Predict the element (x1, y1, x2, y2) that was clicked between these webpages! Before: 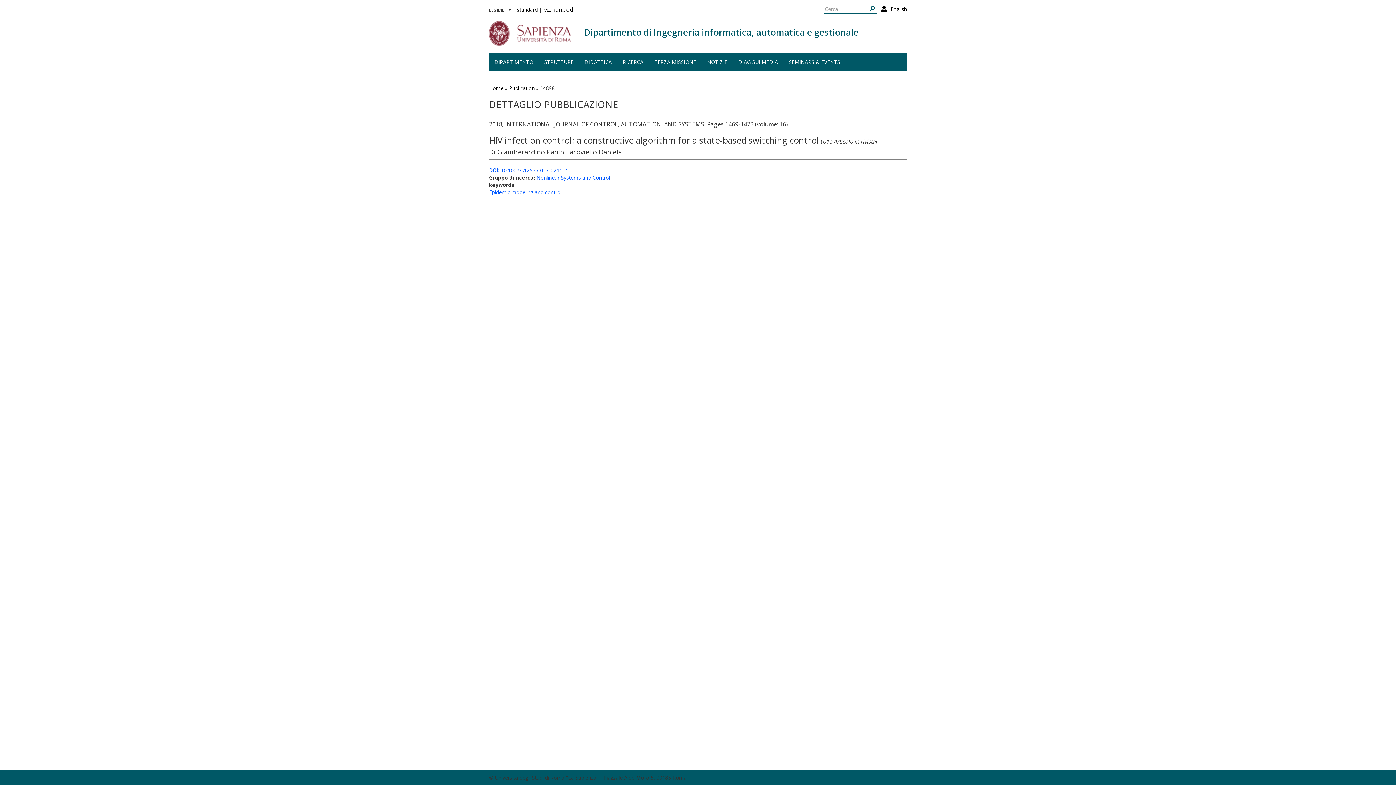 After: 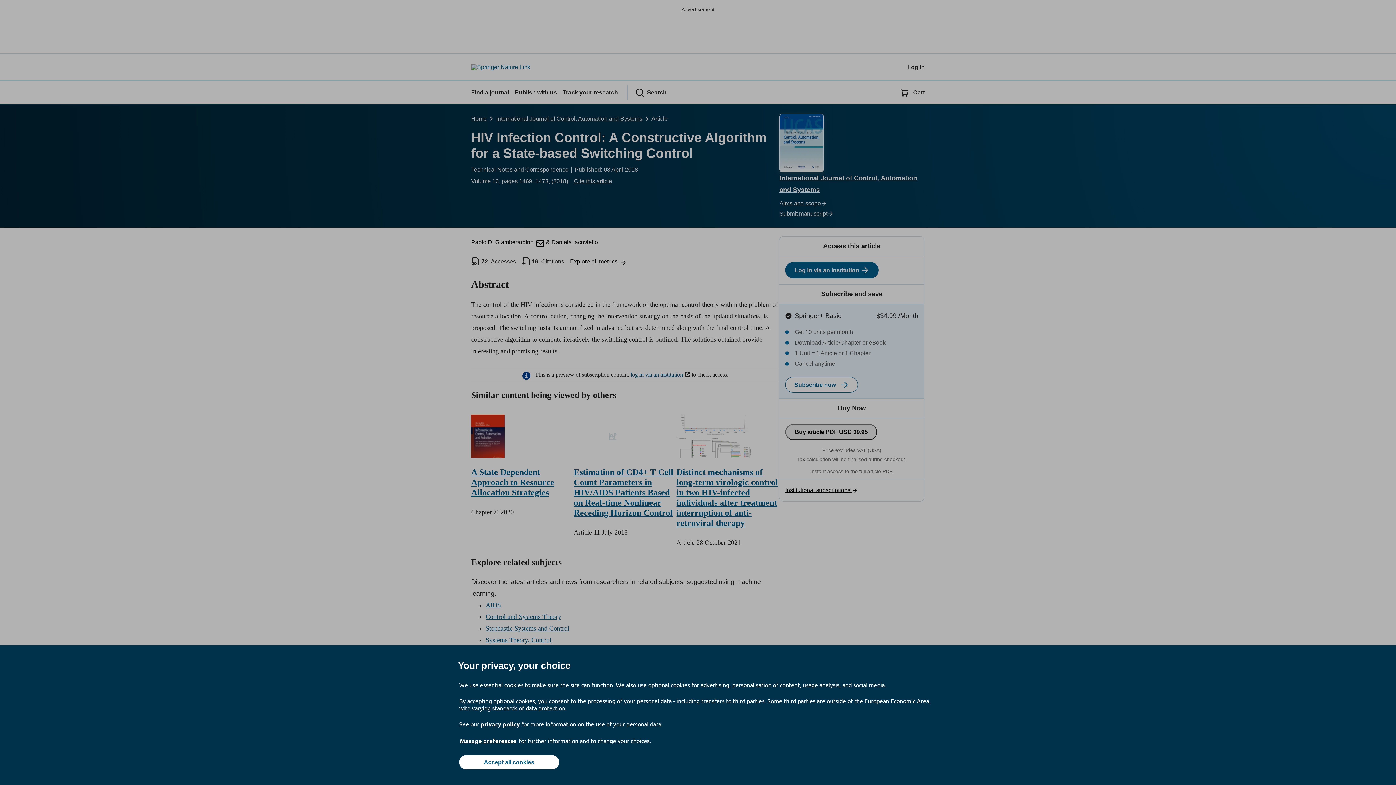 Action: label: DOI: 10.1007/s12555-017-0211-2 bbox: (489, 166, 567, 173)